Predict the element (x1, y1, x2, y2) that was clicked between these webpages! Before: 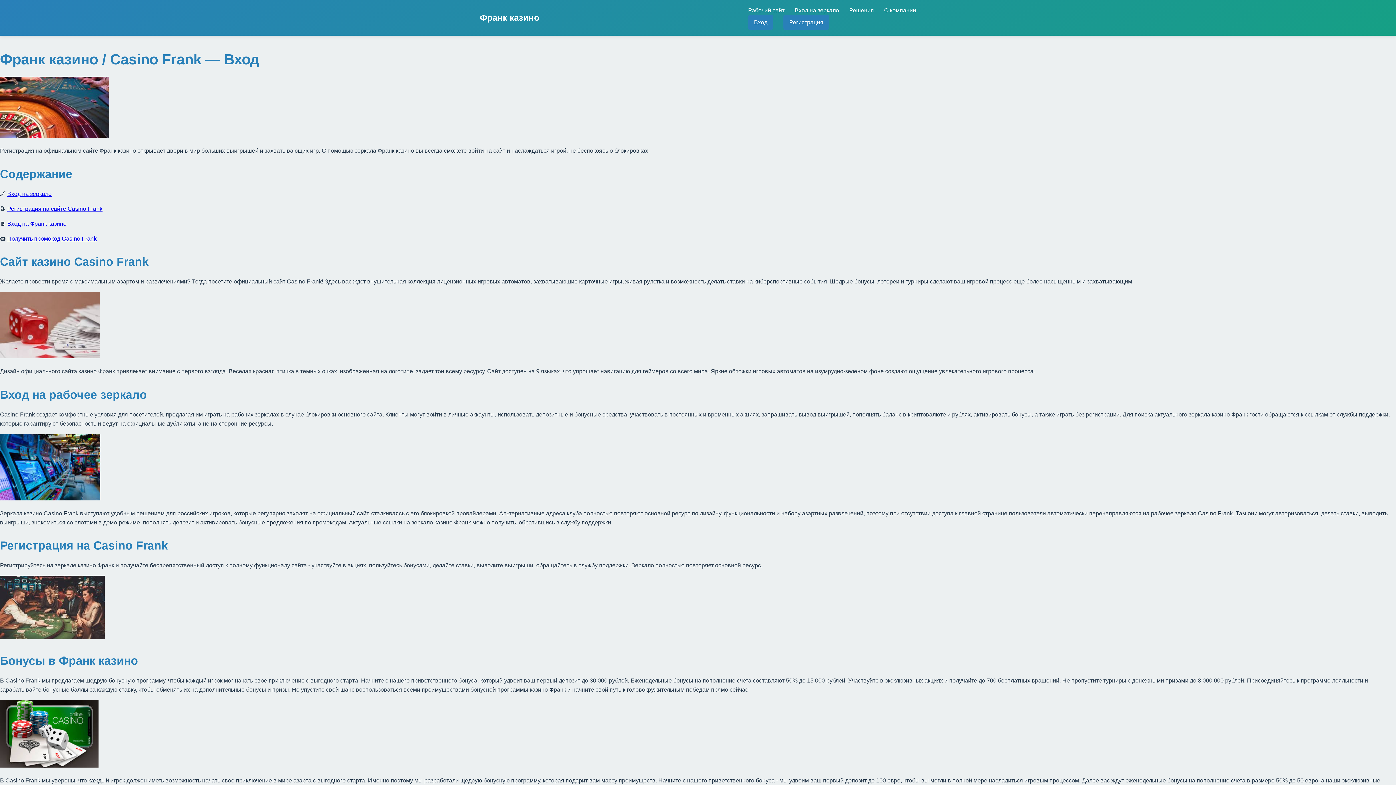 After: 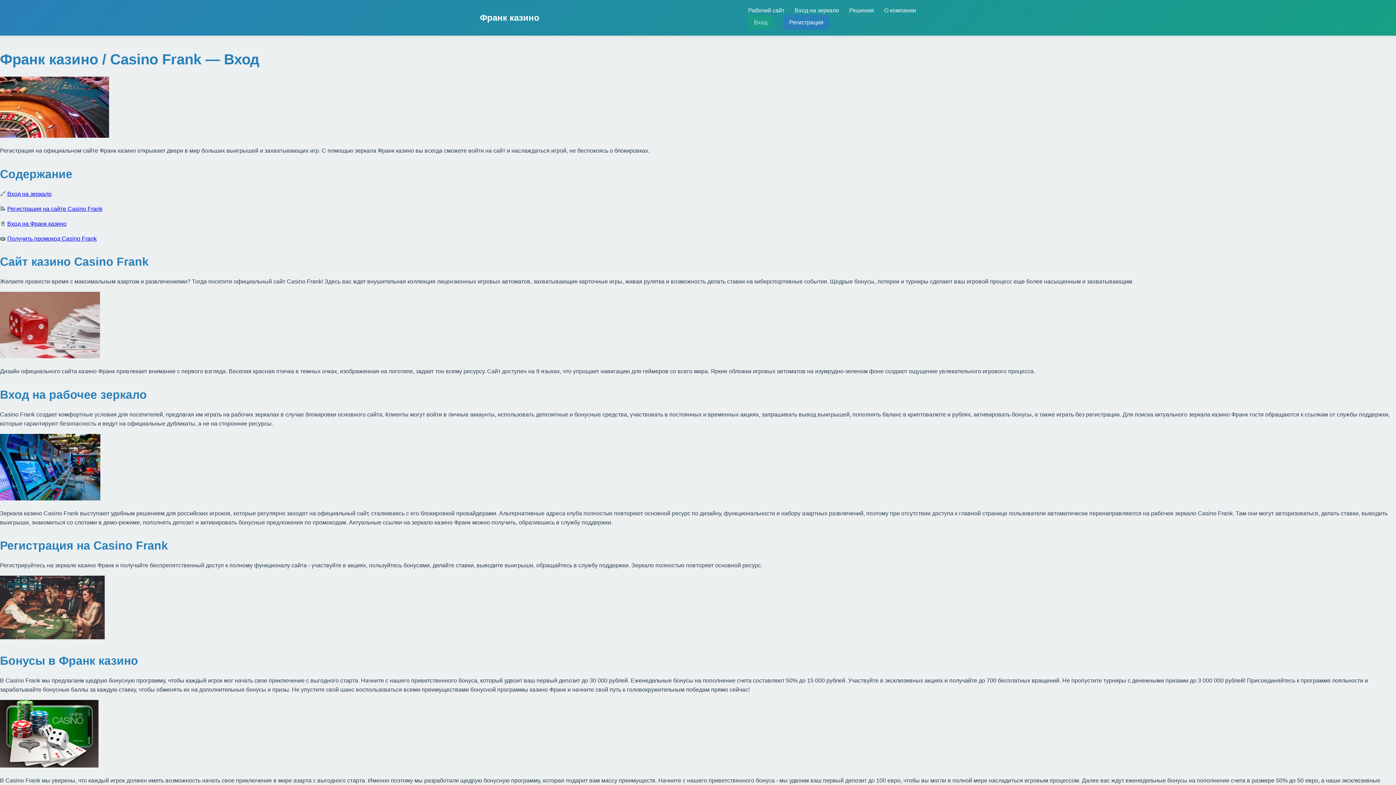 Action: bbox: (748, 14, 773, 29) label: Вход